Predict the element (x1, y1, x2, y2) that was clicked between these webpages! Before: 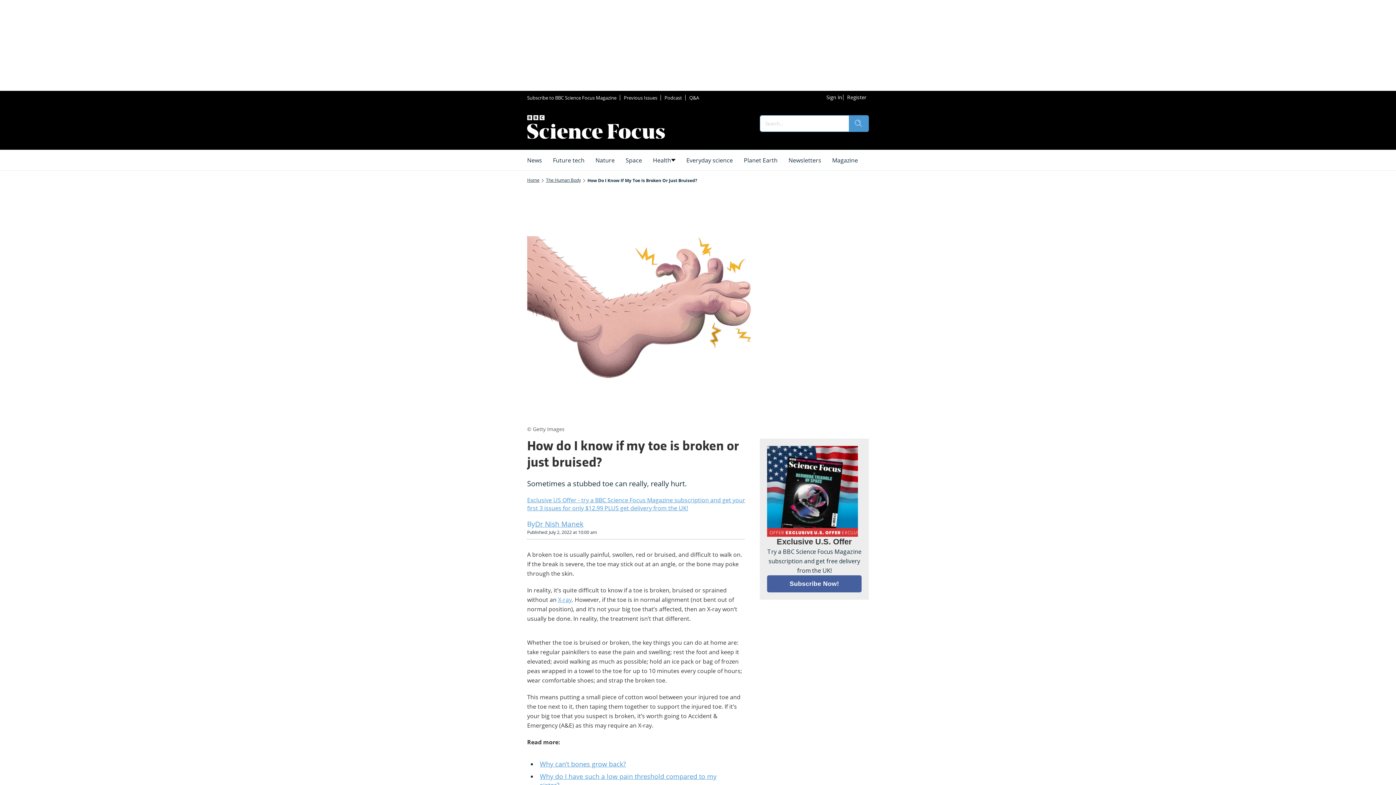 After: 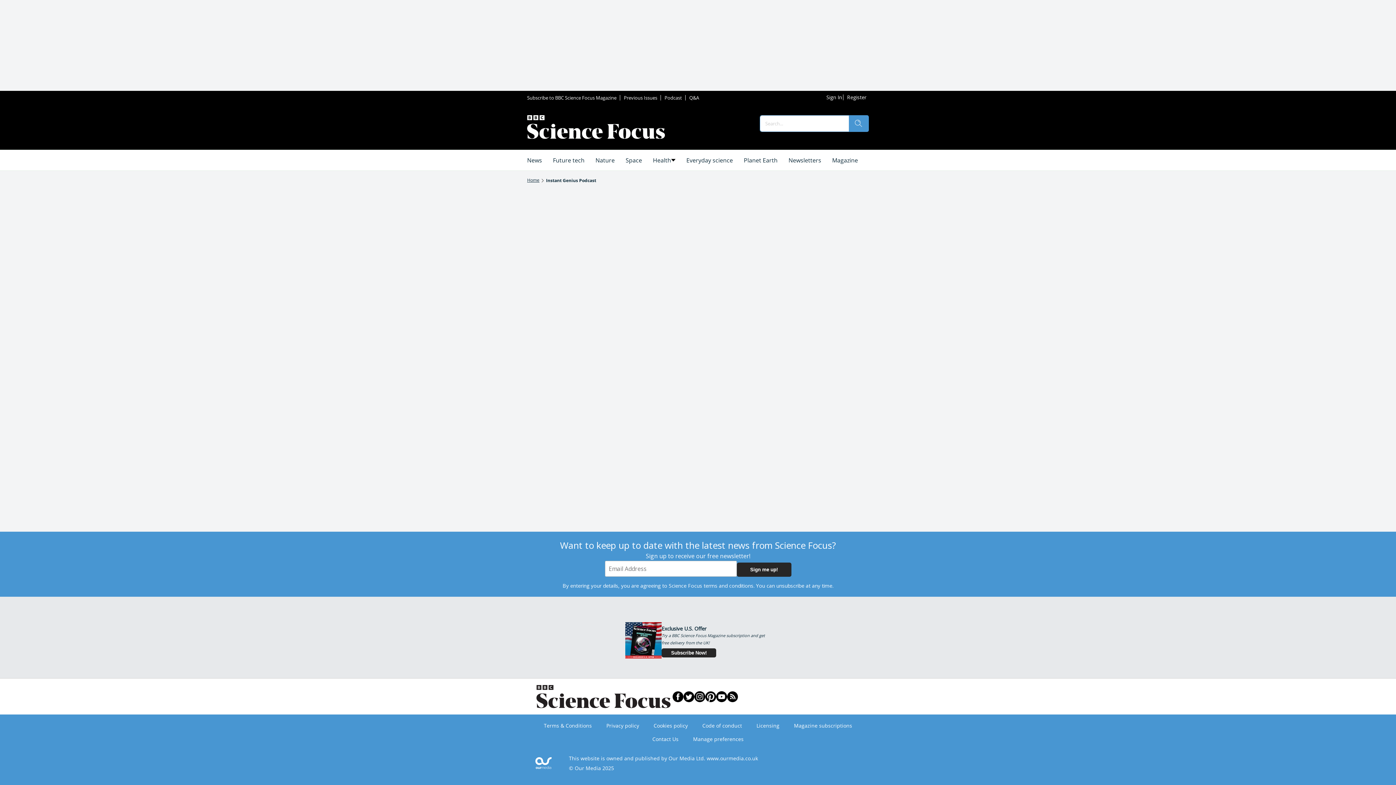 Action: label: Podcast bbox: (661, 91, 685, 104)